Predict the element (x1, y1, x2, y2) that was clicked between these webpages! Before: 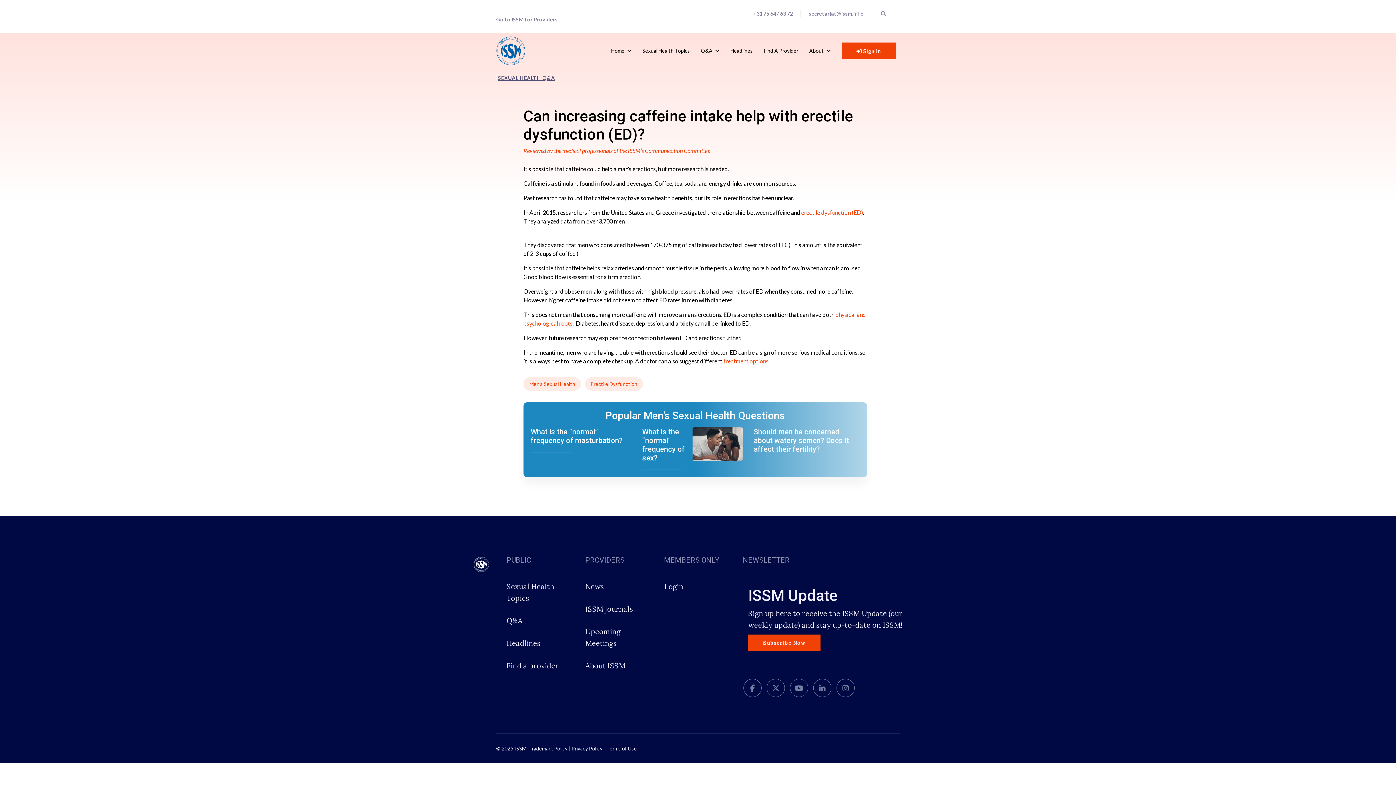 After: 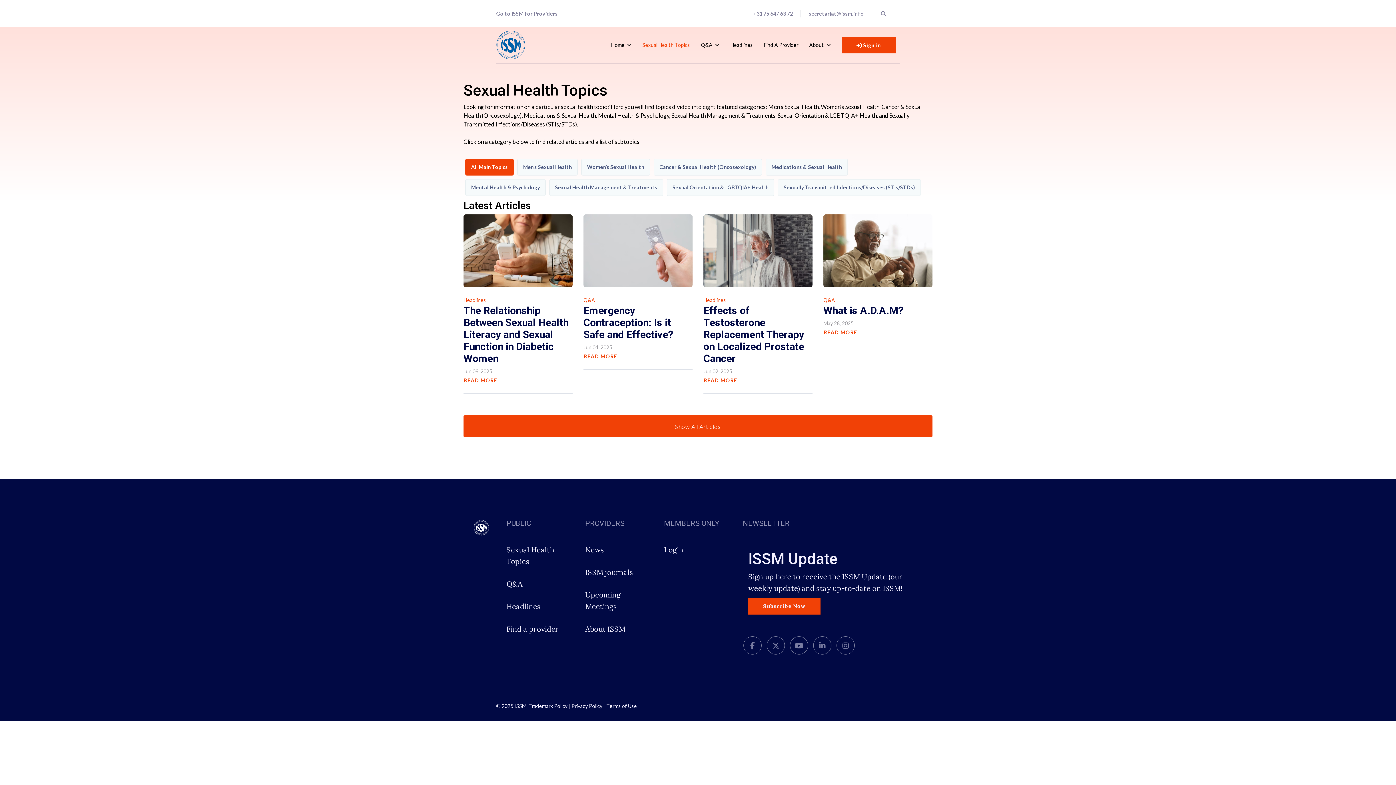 Action: label: Sexual Health Topics bbox: (506, 581, 574, 604)